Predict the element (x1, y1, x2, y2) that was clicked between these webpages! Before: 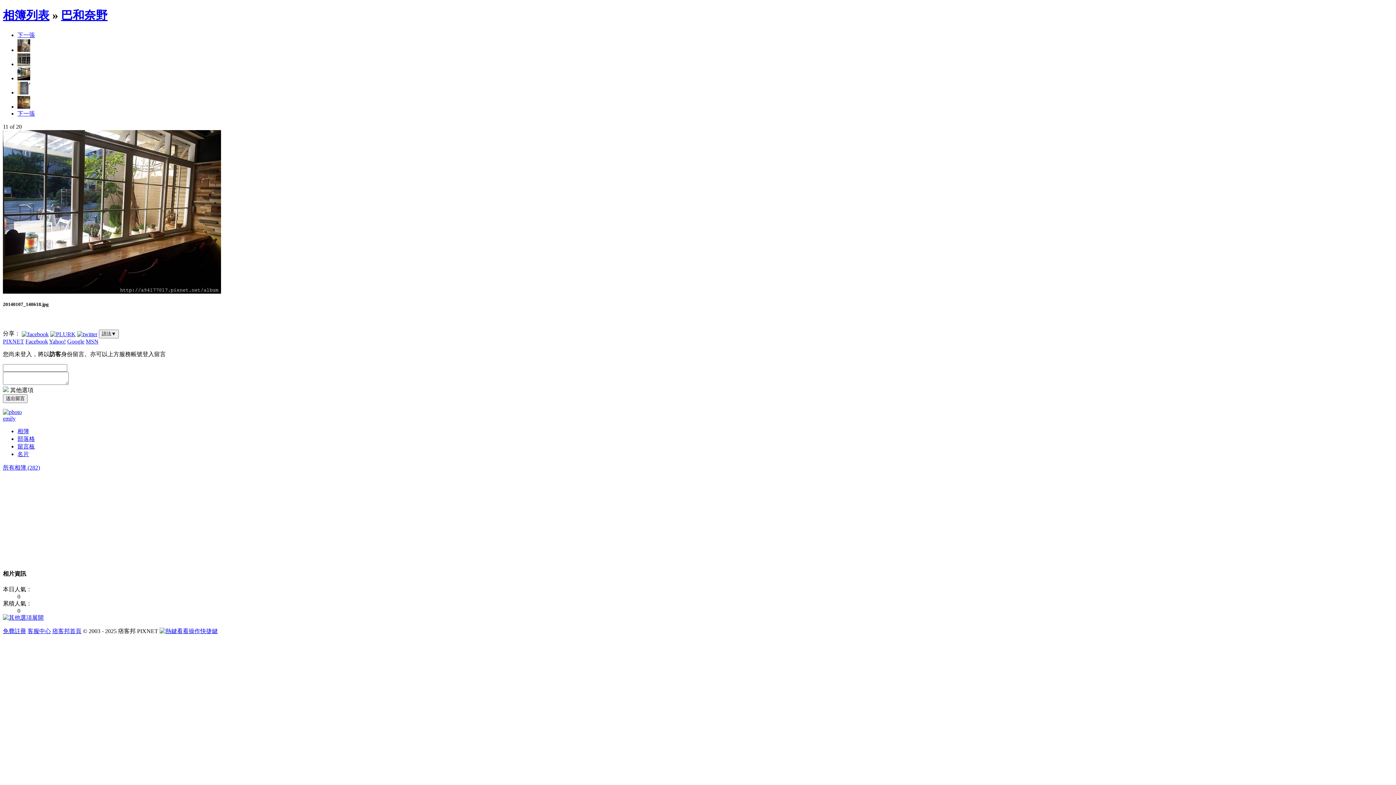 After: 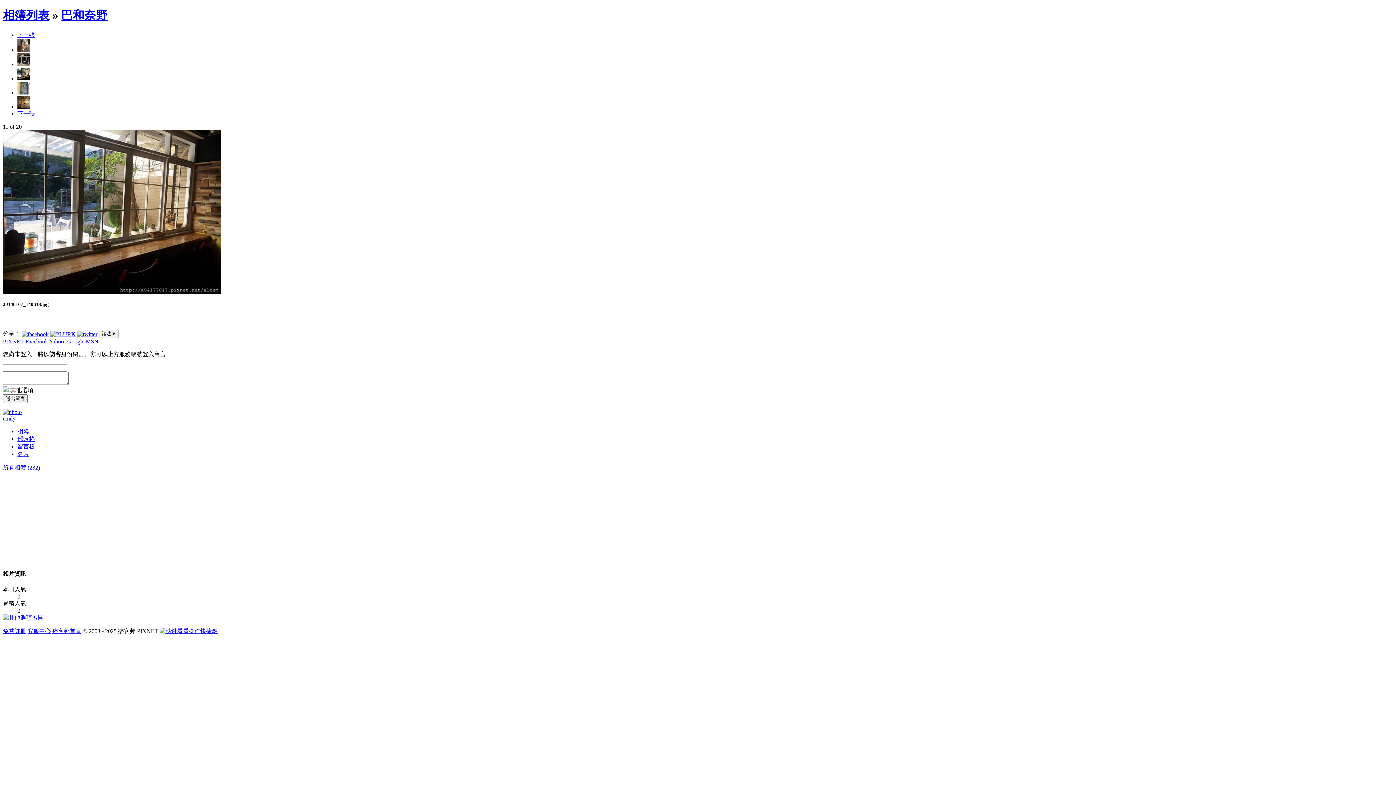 Action: bbox: (50, 330, 75, 336)